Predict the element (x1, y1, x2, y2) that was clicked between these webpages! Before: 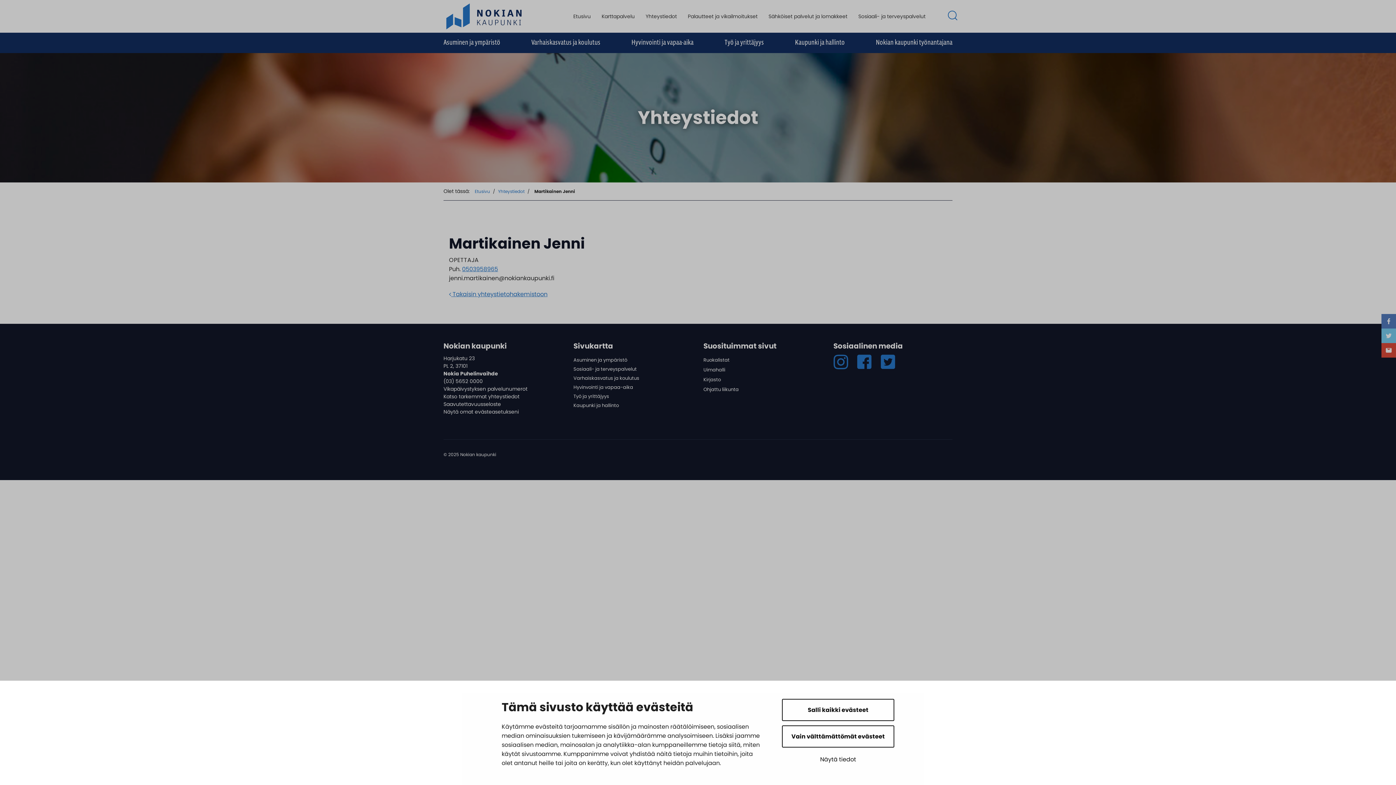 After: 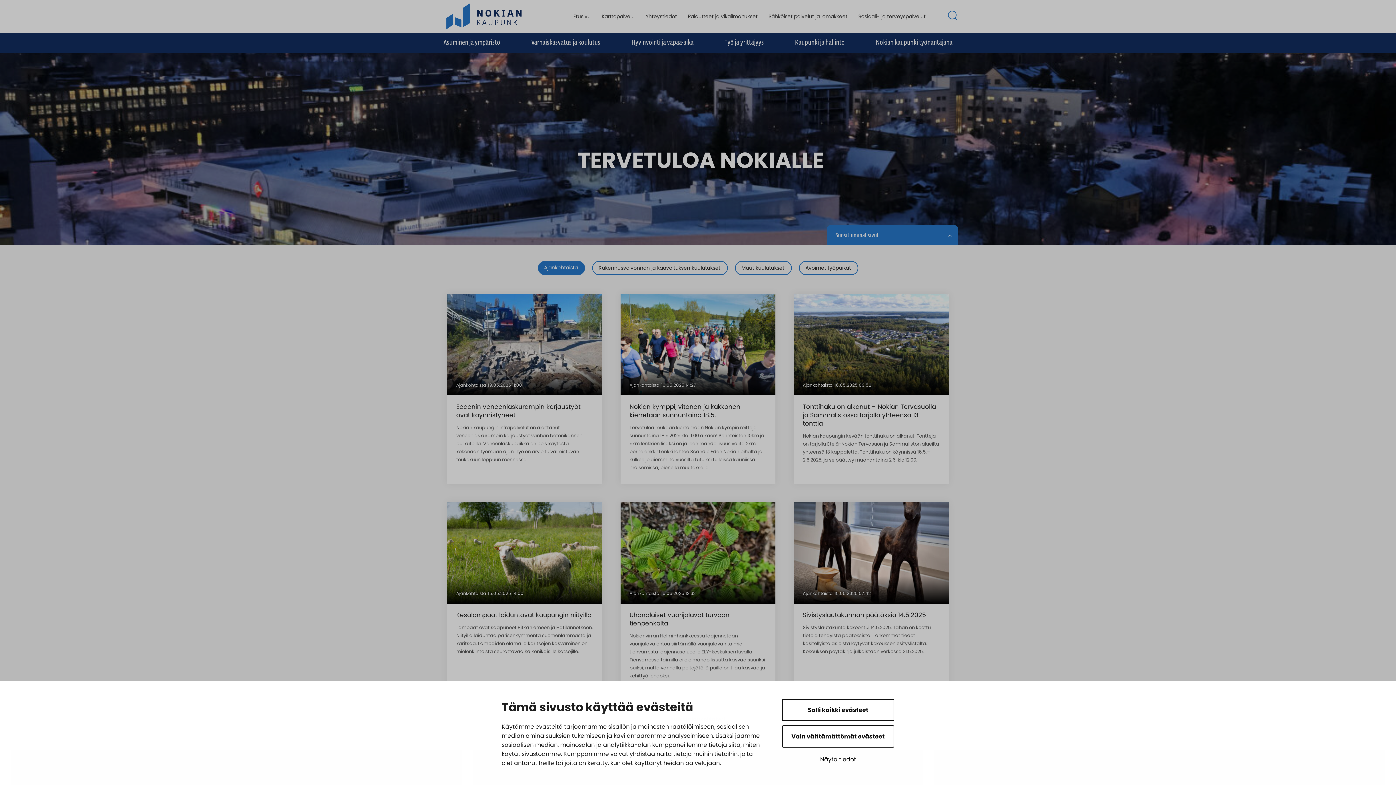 Action: label: Etusivu bbox: (474, 188, 492, 194)